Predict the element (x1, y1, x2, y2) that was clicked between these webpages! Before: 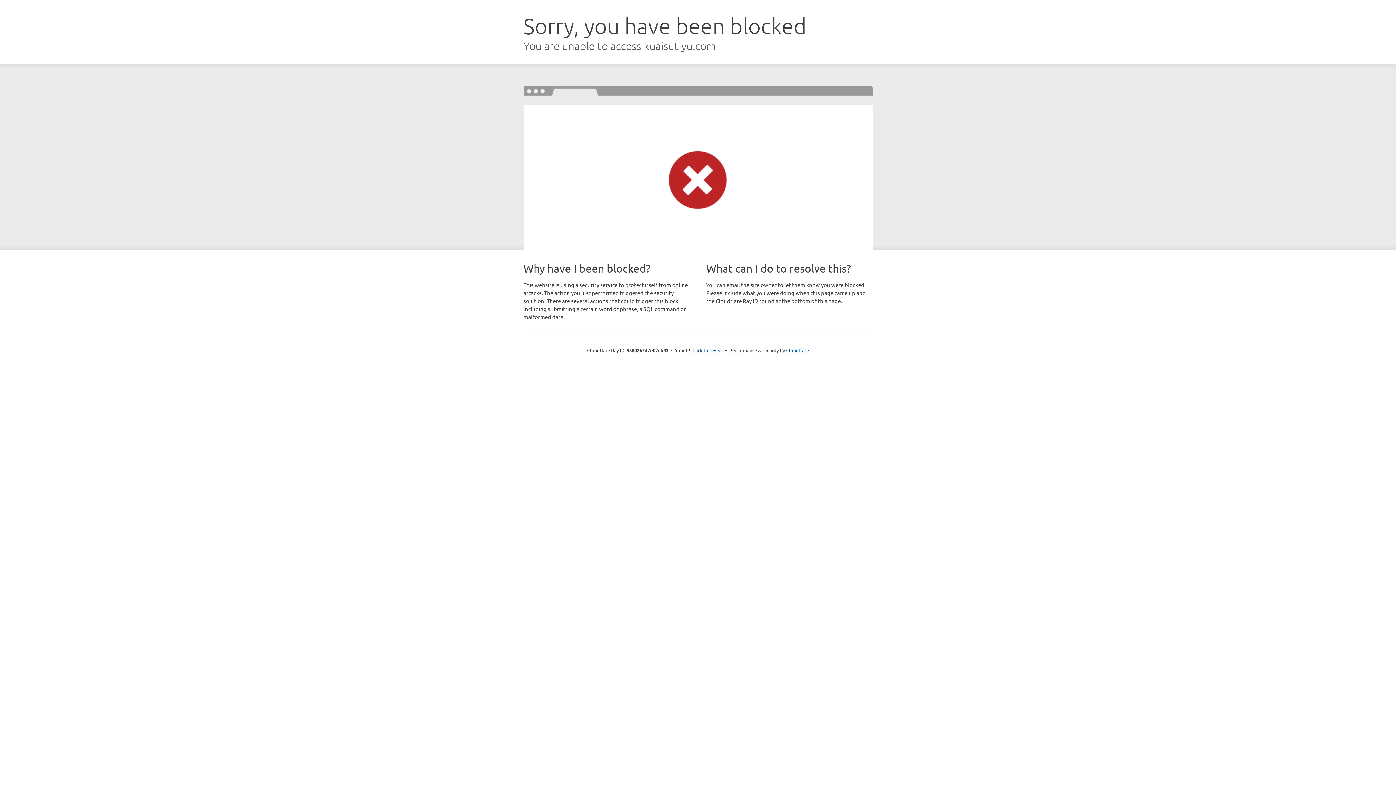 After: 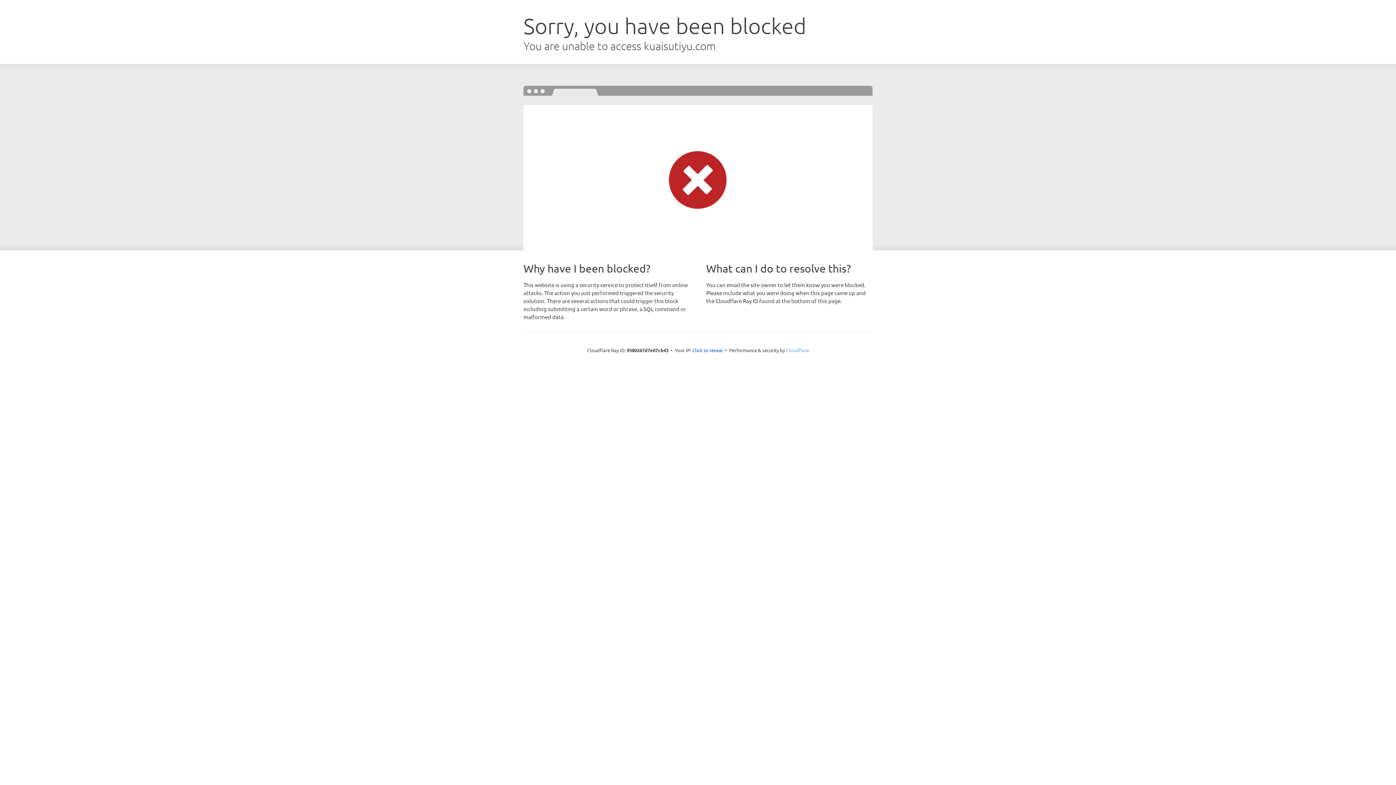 Action: label: Cloudflare bbox: (786, 347, 809, 353)